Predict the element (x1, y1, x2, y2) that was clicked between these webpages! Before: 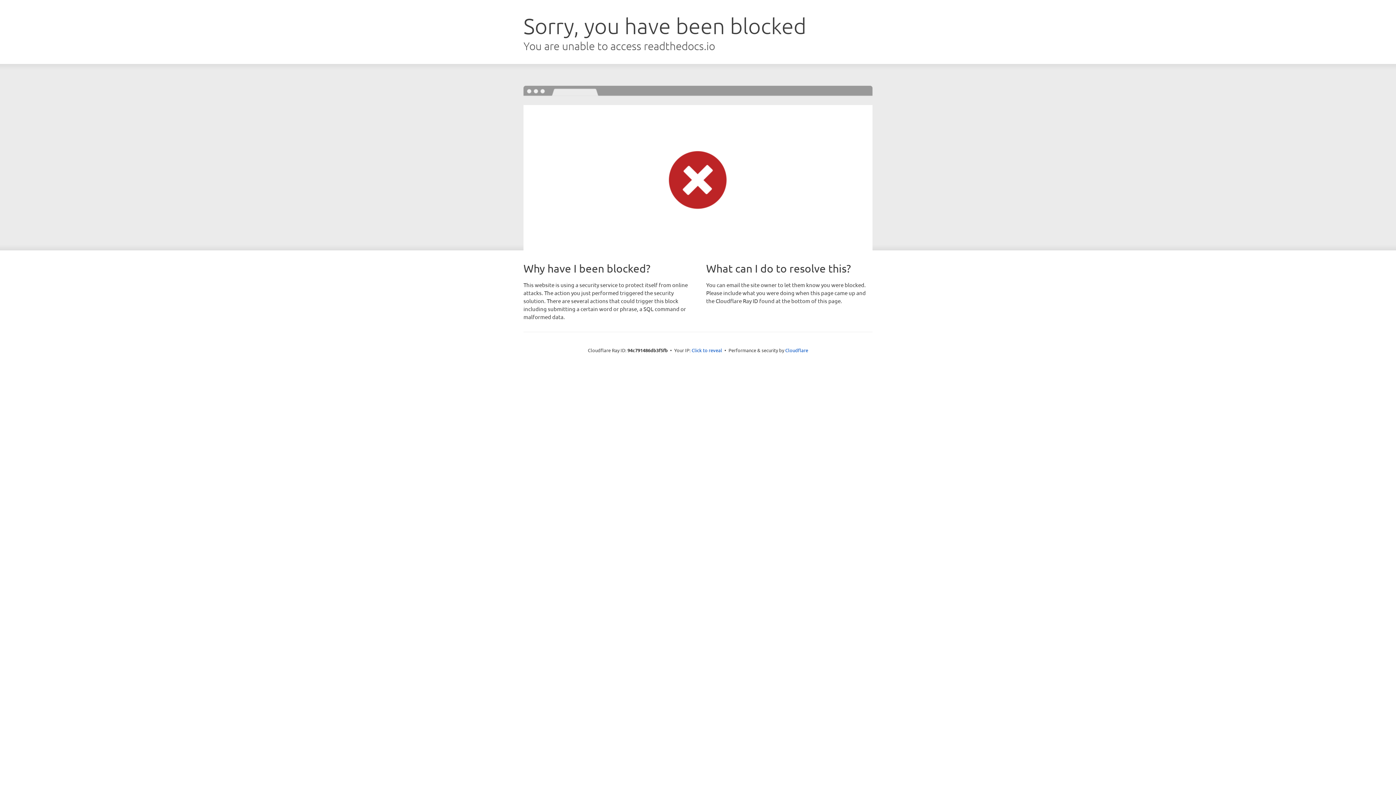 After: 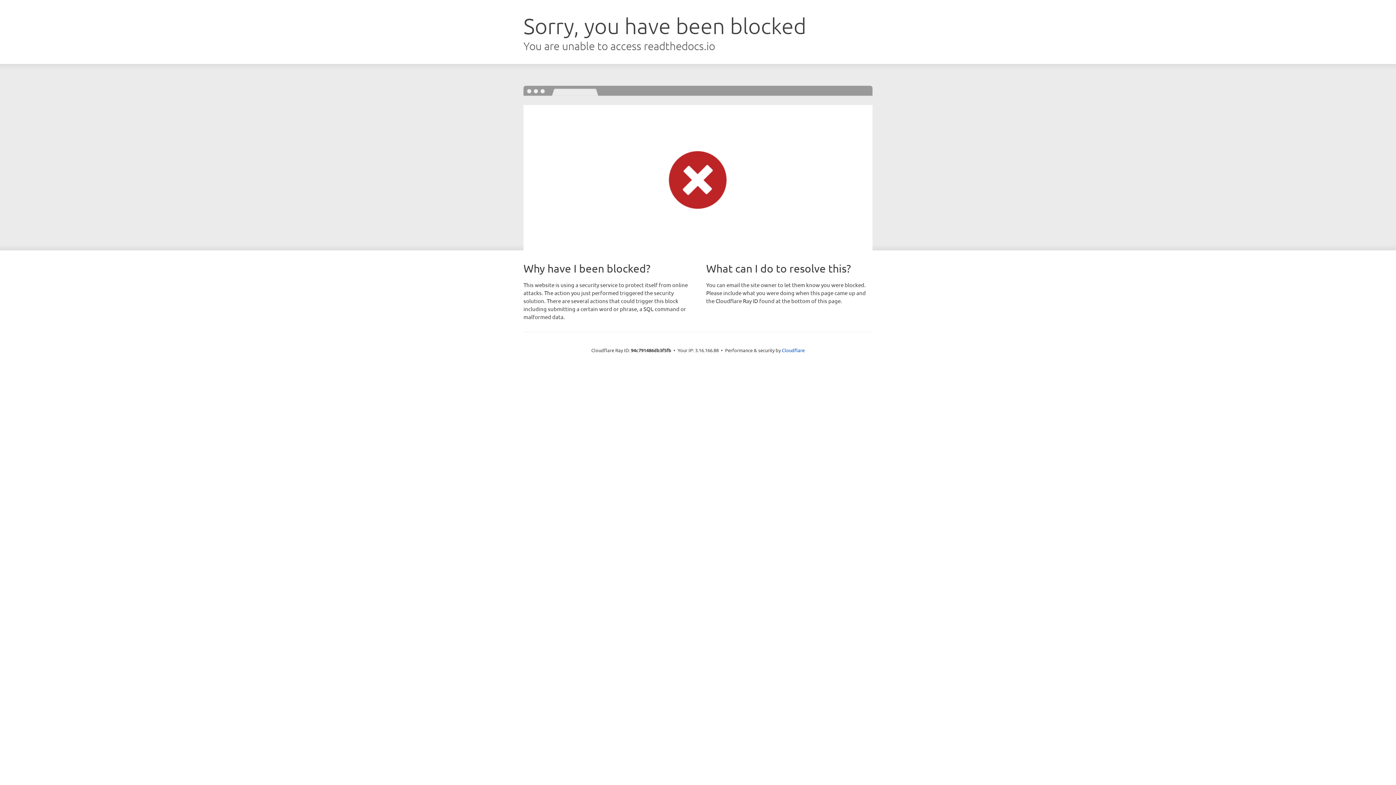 Action: bbox: (691, 346, 722, 353) label: Click to reveal